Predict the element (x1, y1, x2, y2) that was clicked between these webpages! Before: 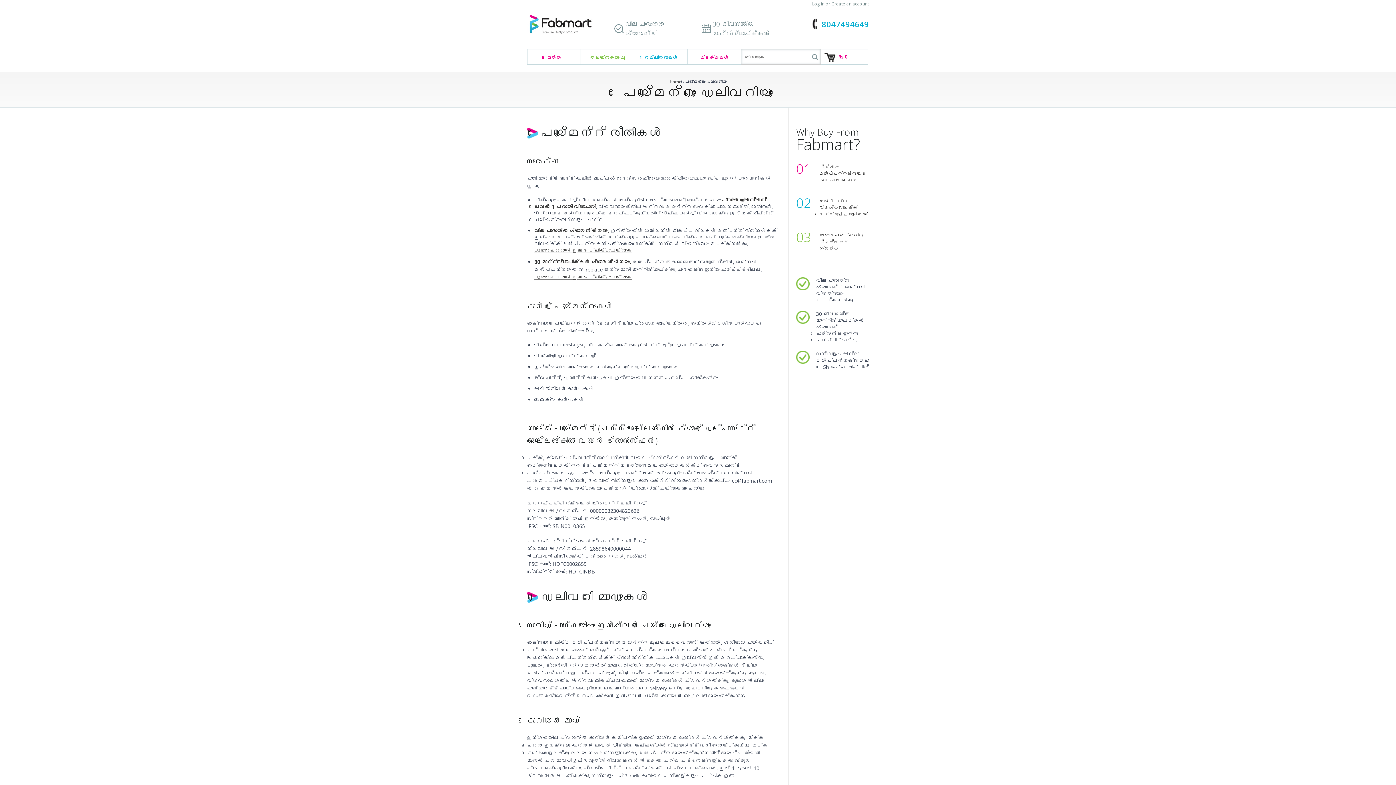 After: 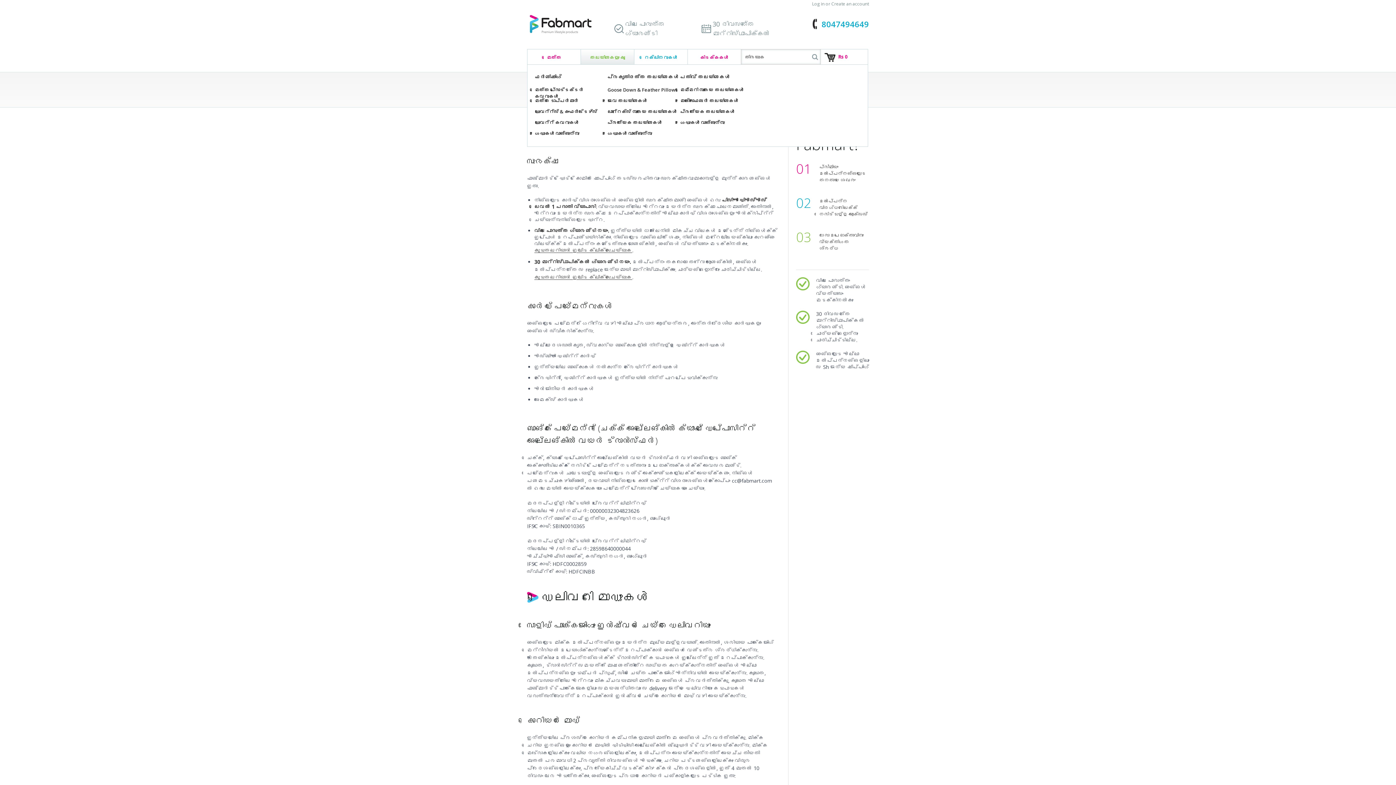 Action: label: തലയിണകളും കൂ bbox: (590, 49, 625, 65)